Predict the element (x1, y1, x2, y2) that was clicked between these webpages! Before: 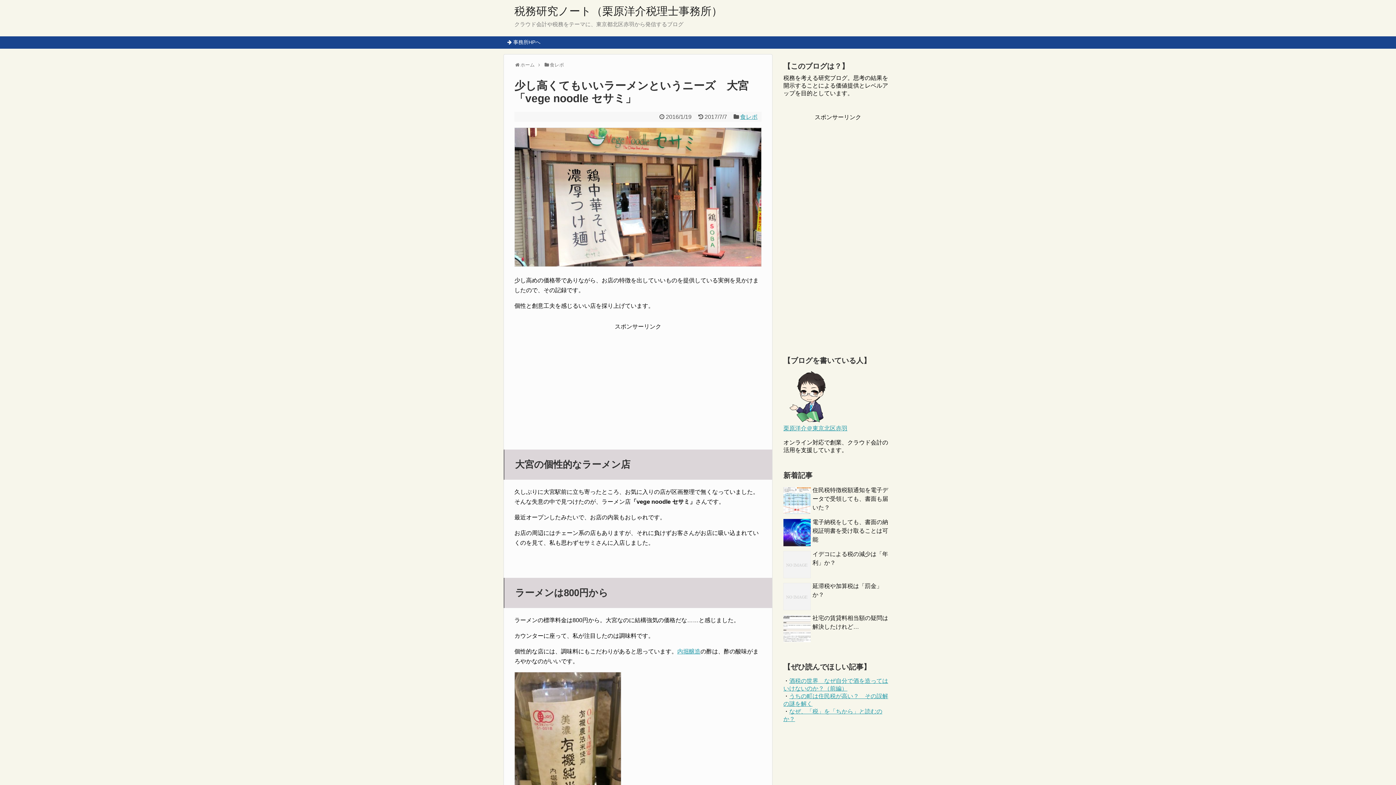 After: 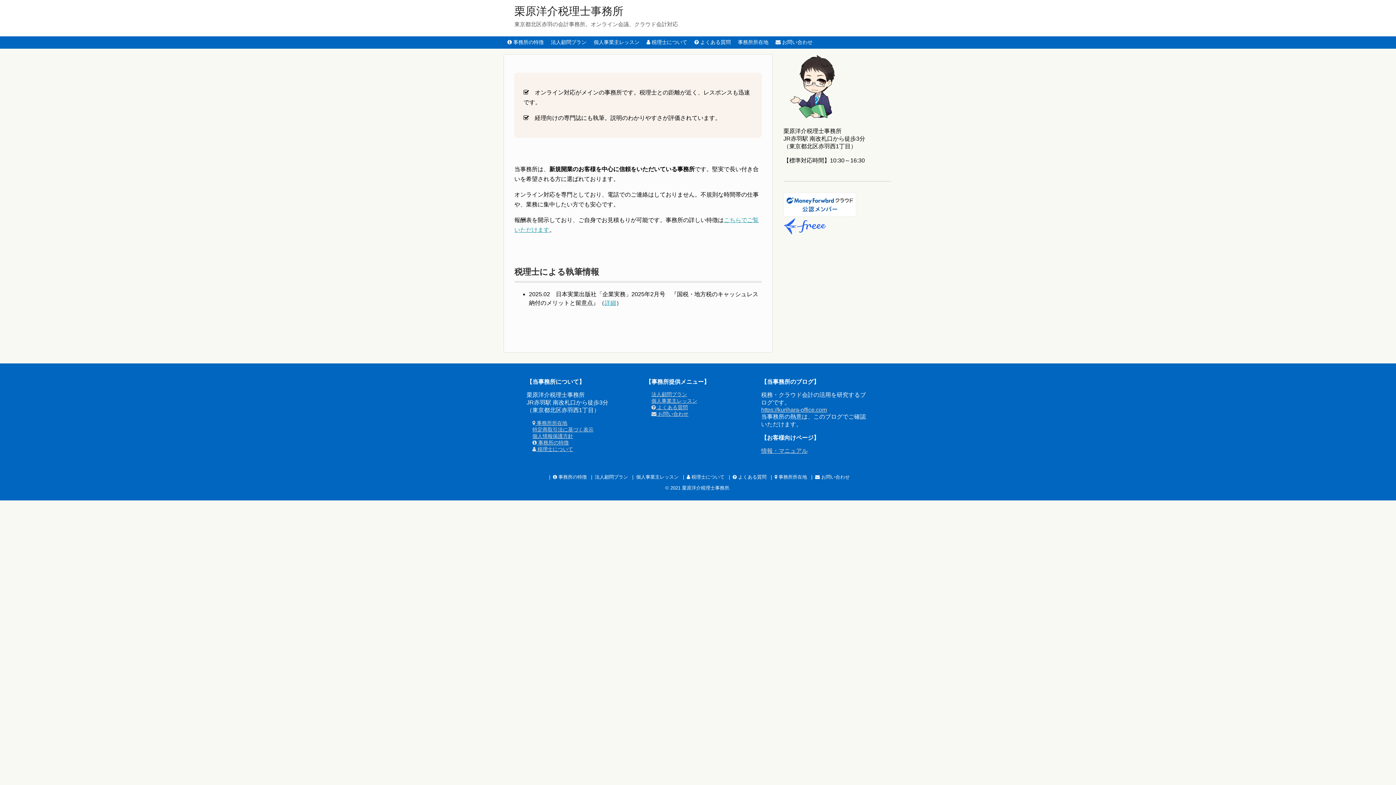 Action: label:  事務所HPへ bbox: (504, 36, 544, 48)